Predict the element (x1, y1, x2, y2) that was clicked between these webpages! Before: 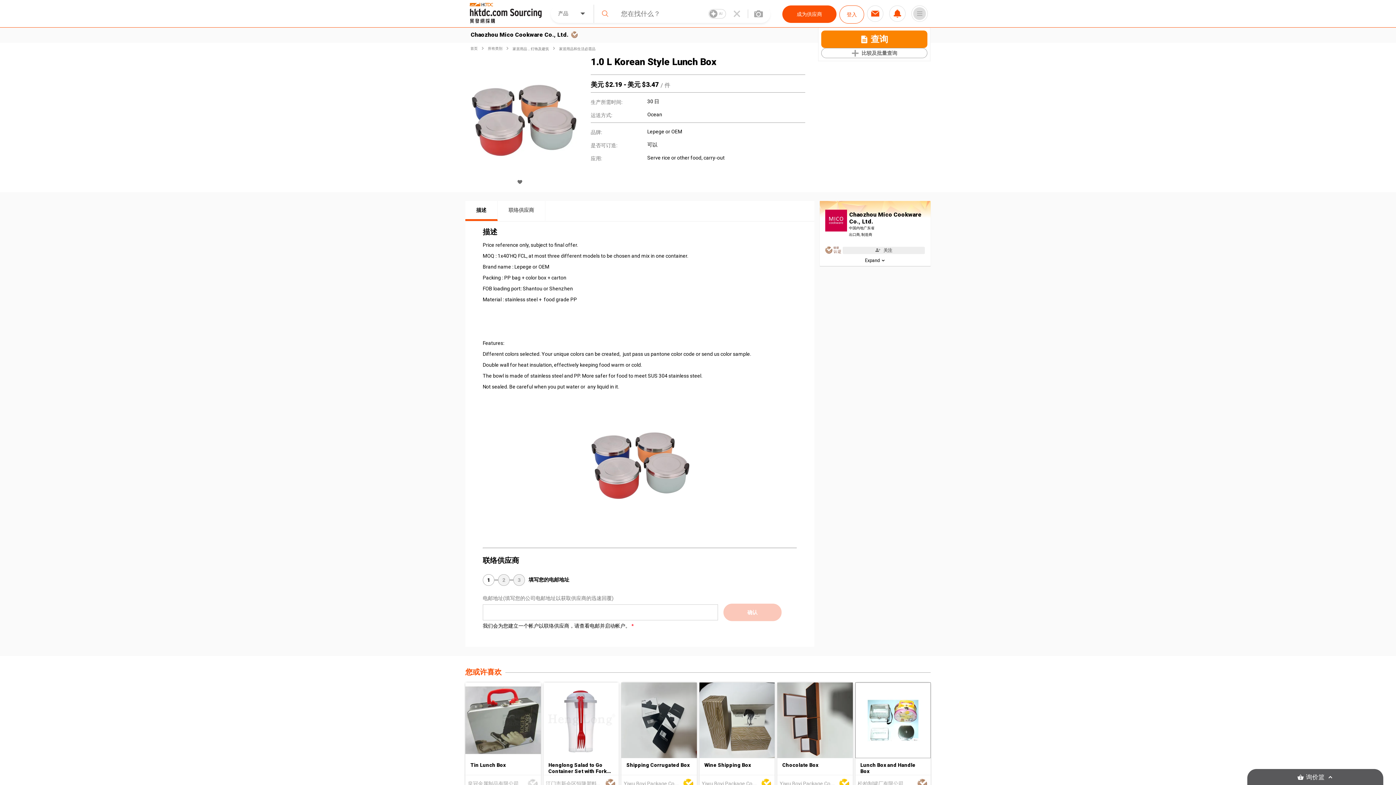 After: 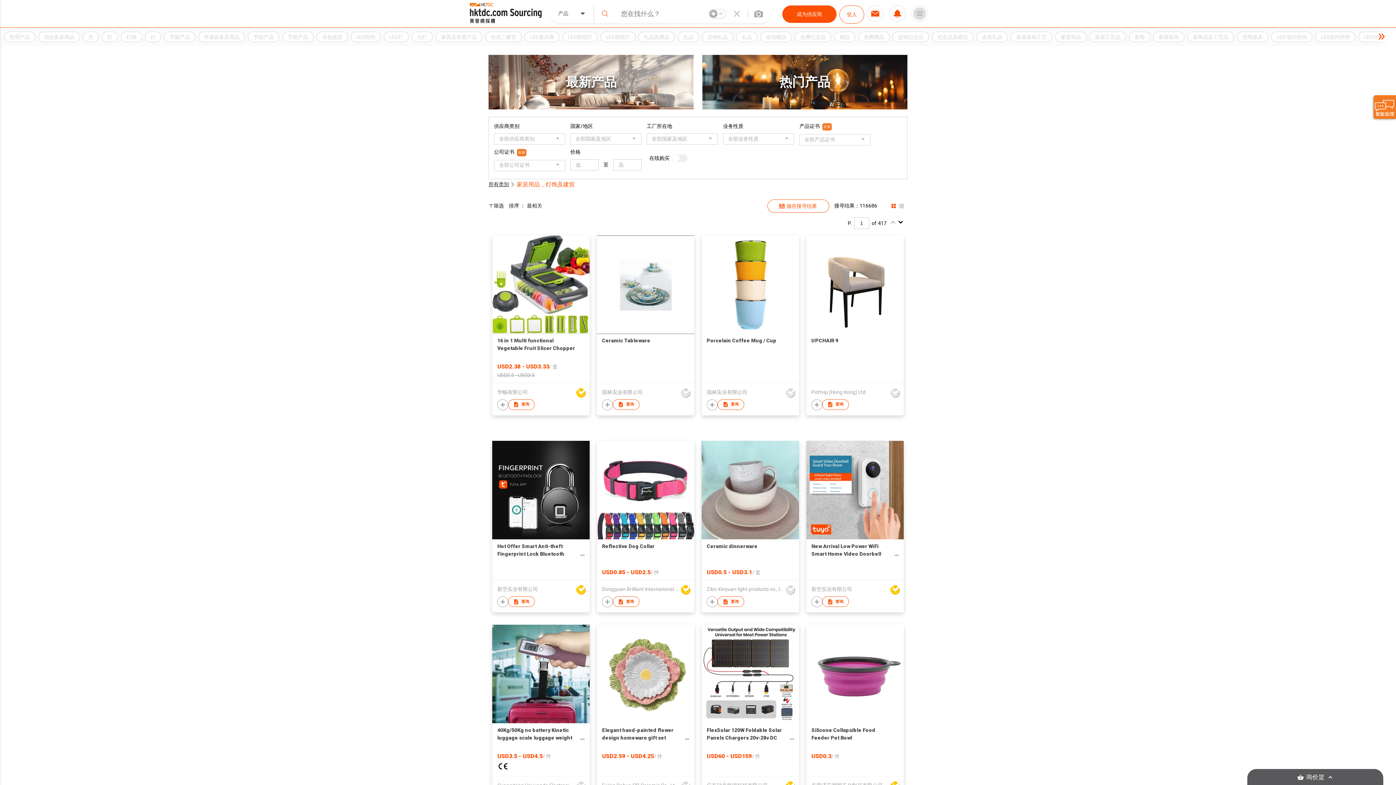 Action: label: 家居用品，灯饰及建筑 bbox: (512, 46, 549, 50)